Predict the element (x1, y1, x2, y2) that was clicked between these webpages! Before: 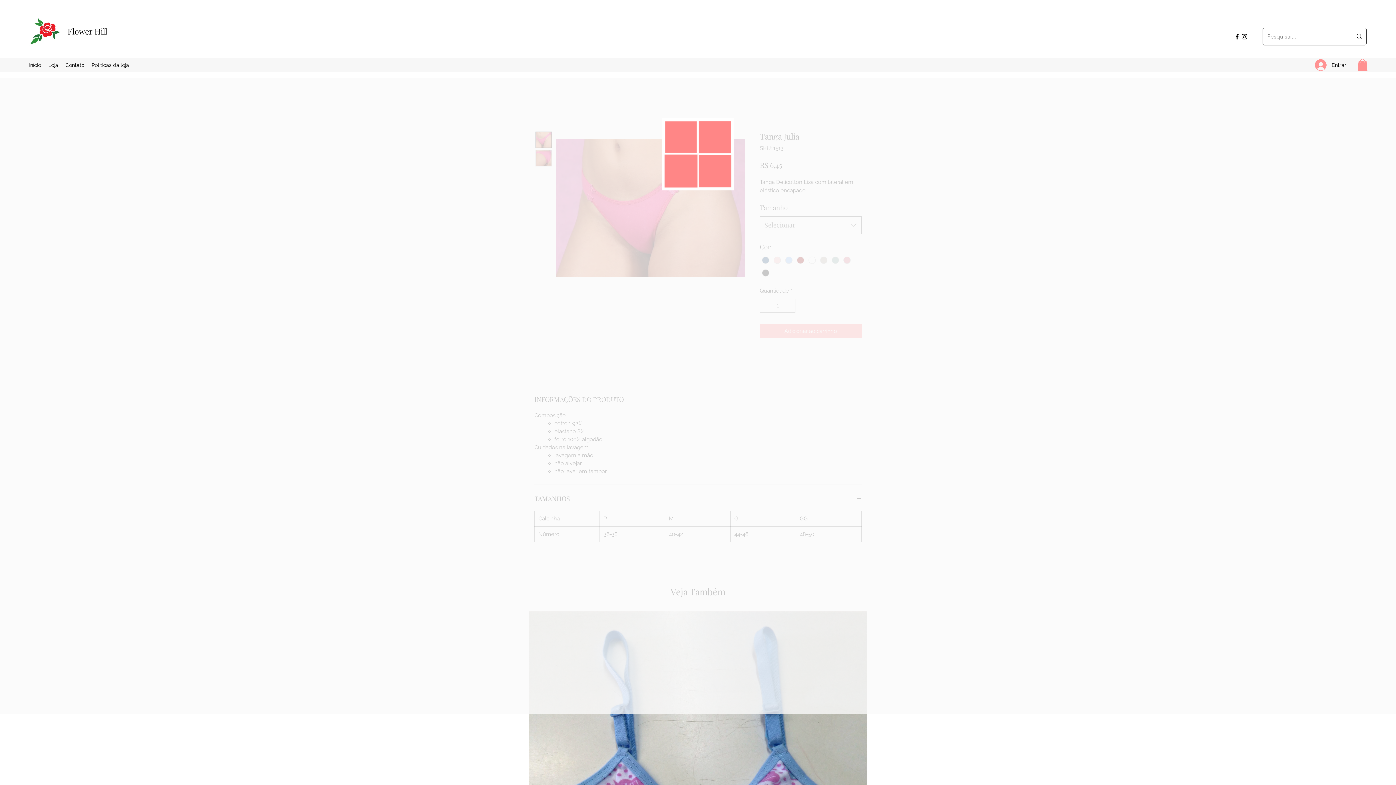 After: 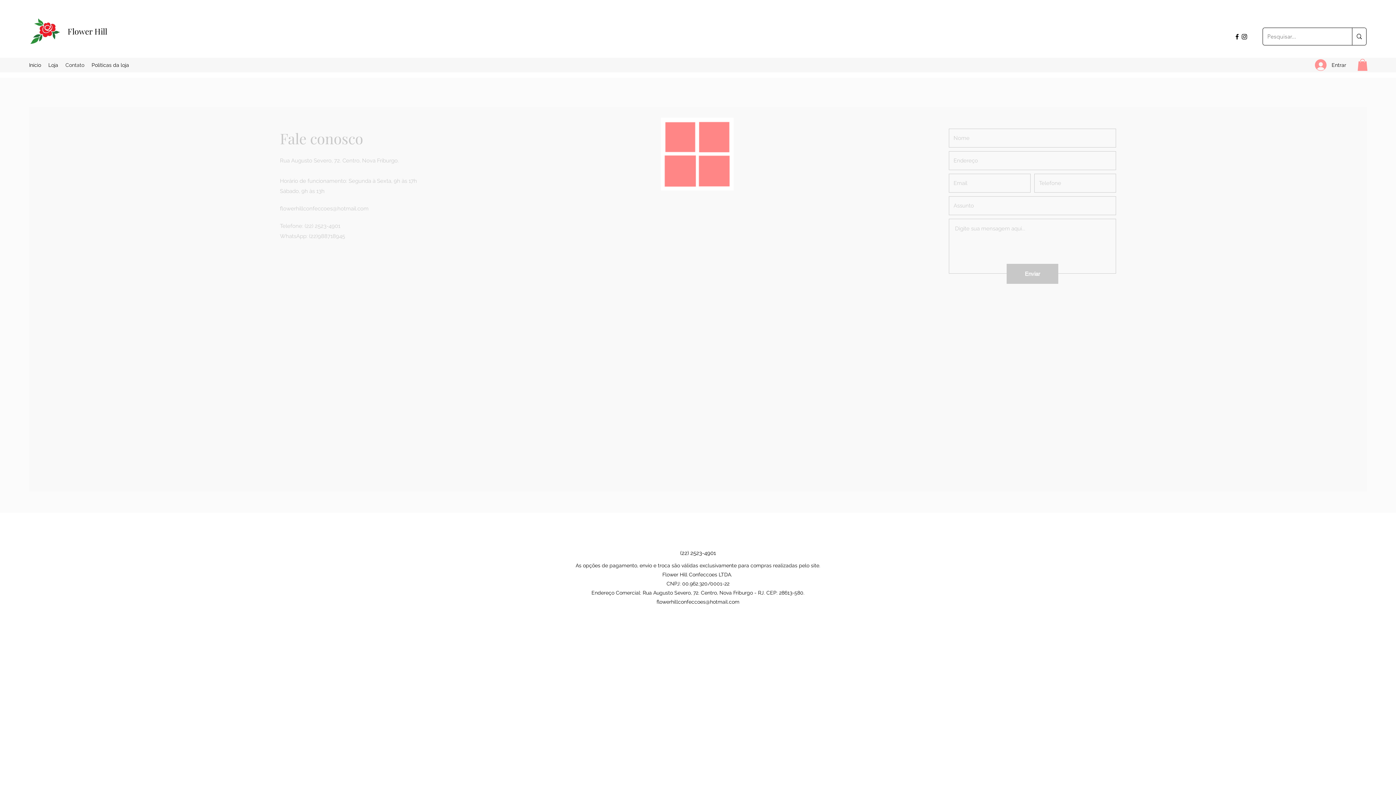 Action: bbox: (61, 59, 88, 70) label: Contato